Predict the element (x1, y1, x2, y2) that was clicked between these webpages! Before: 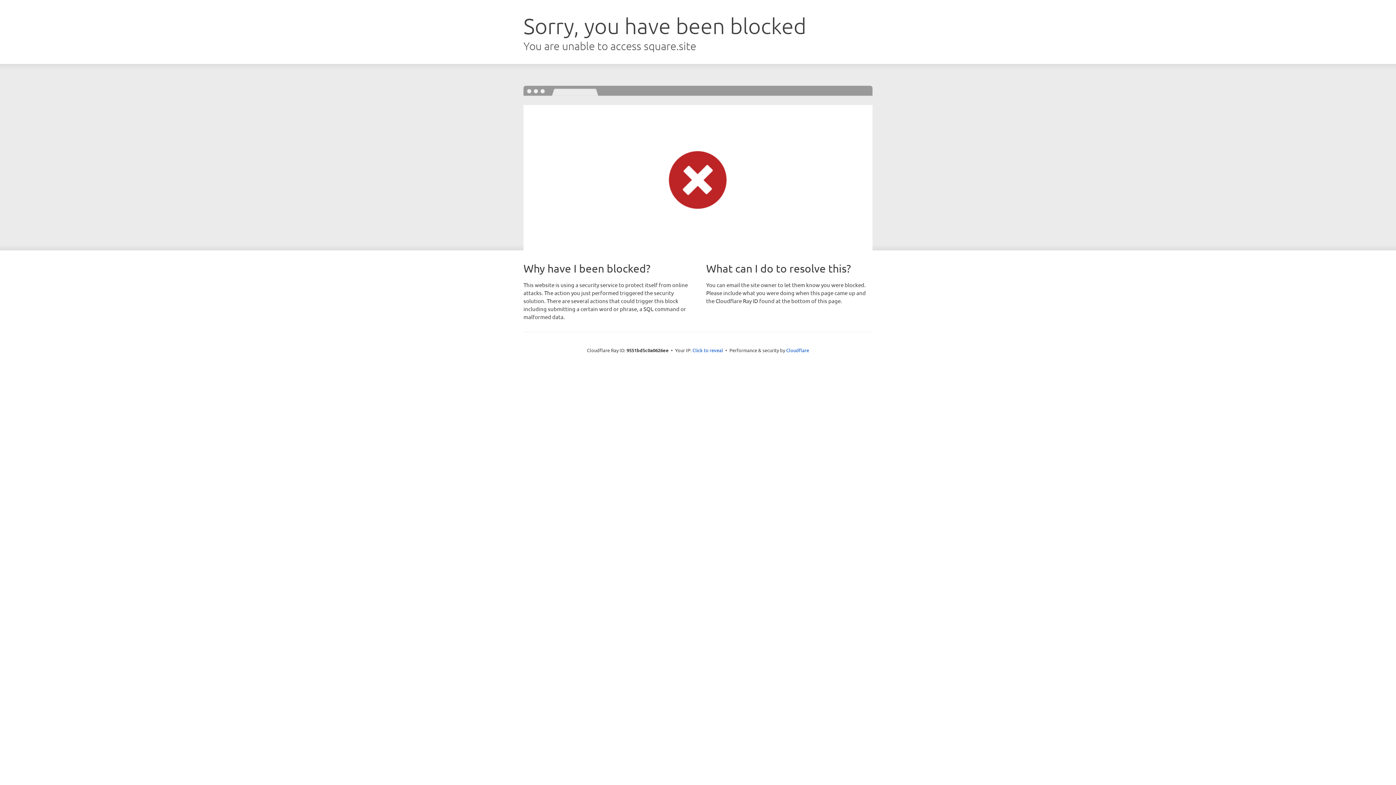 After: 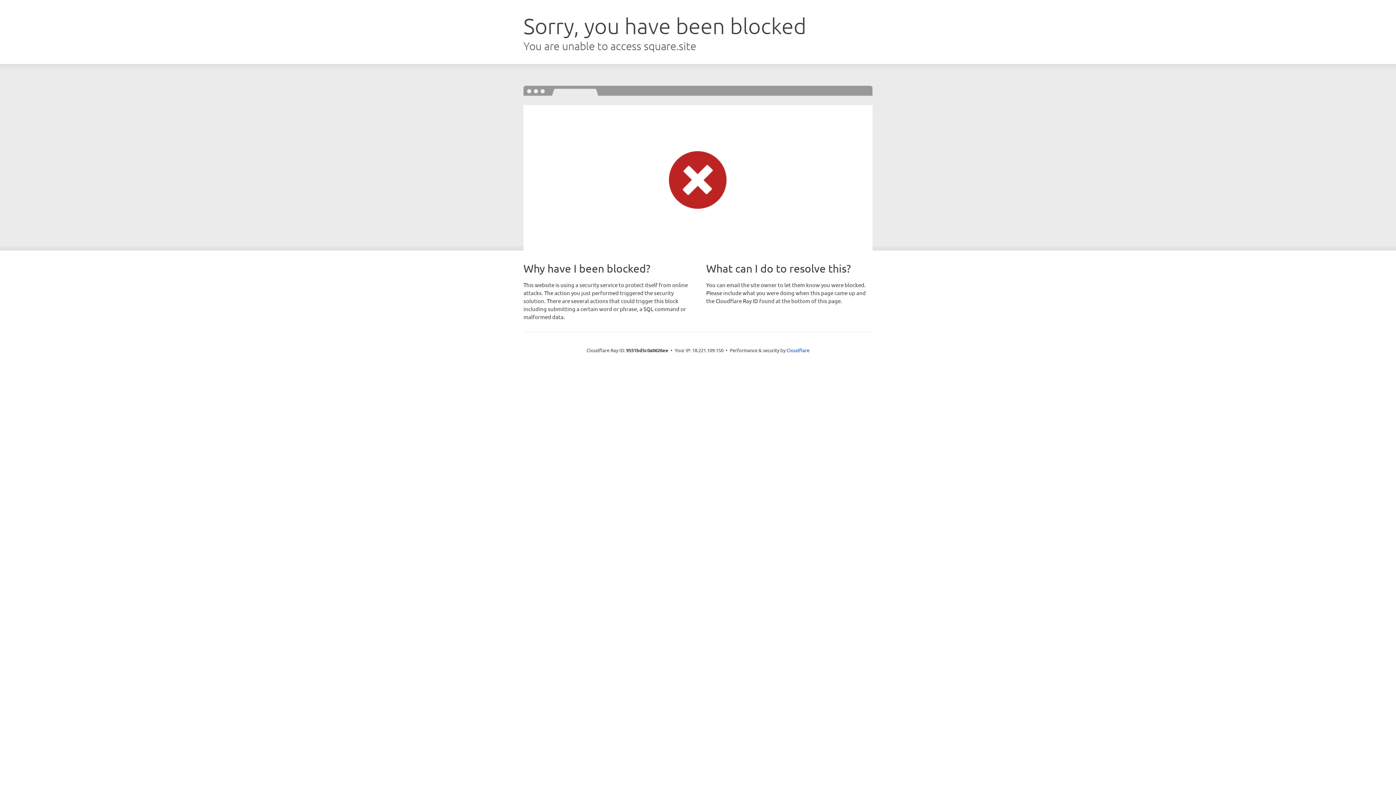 Action: bbox: (692, 346, 723, 353) label: Click to reveal